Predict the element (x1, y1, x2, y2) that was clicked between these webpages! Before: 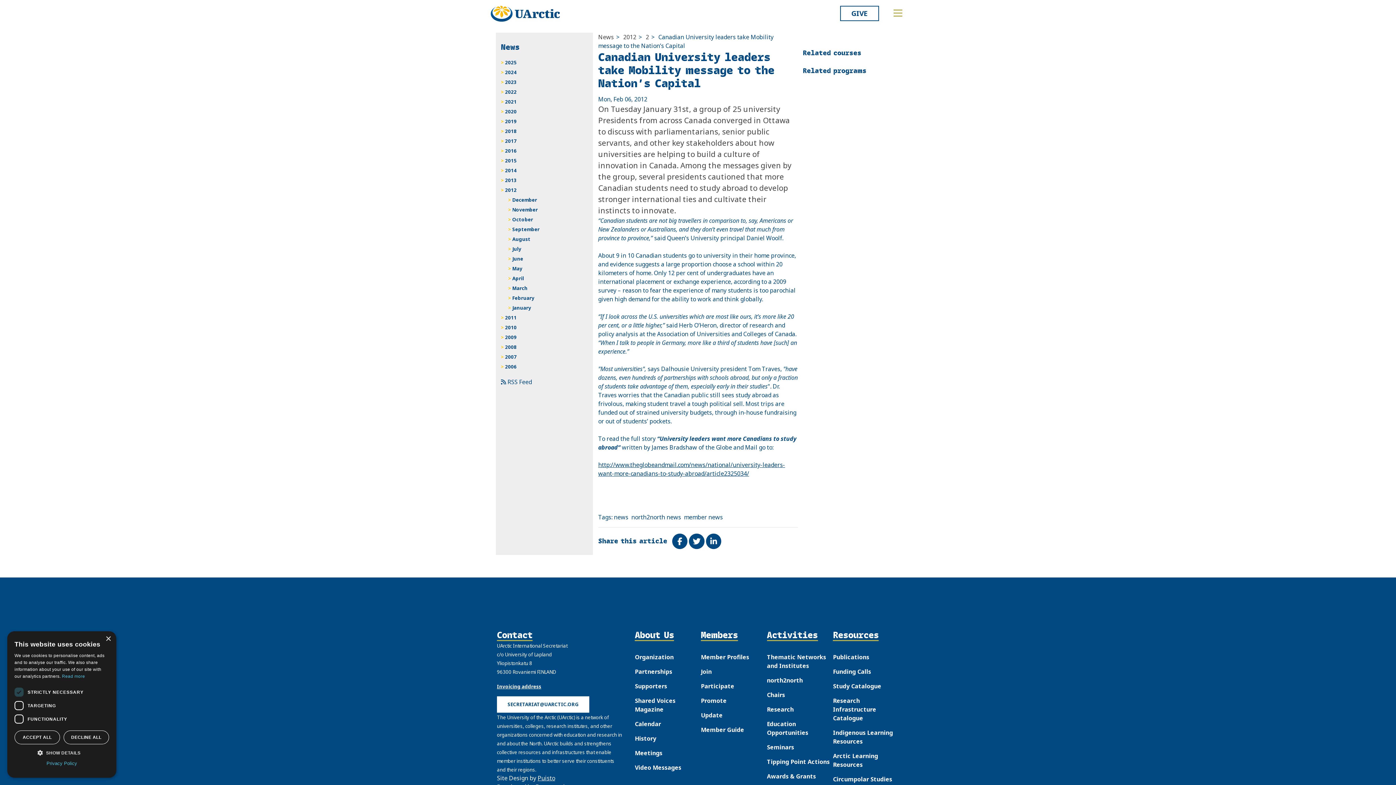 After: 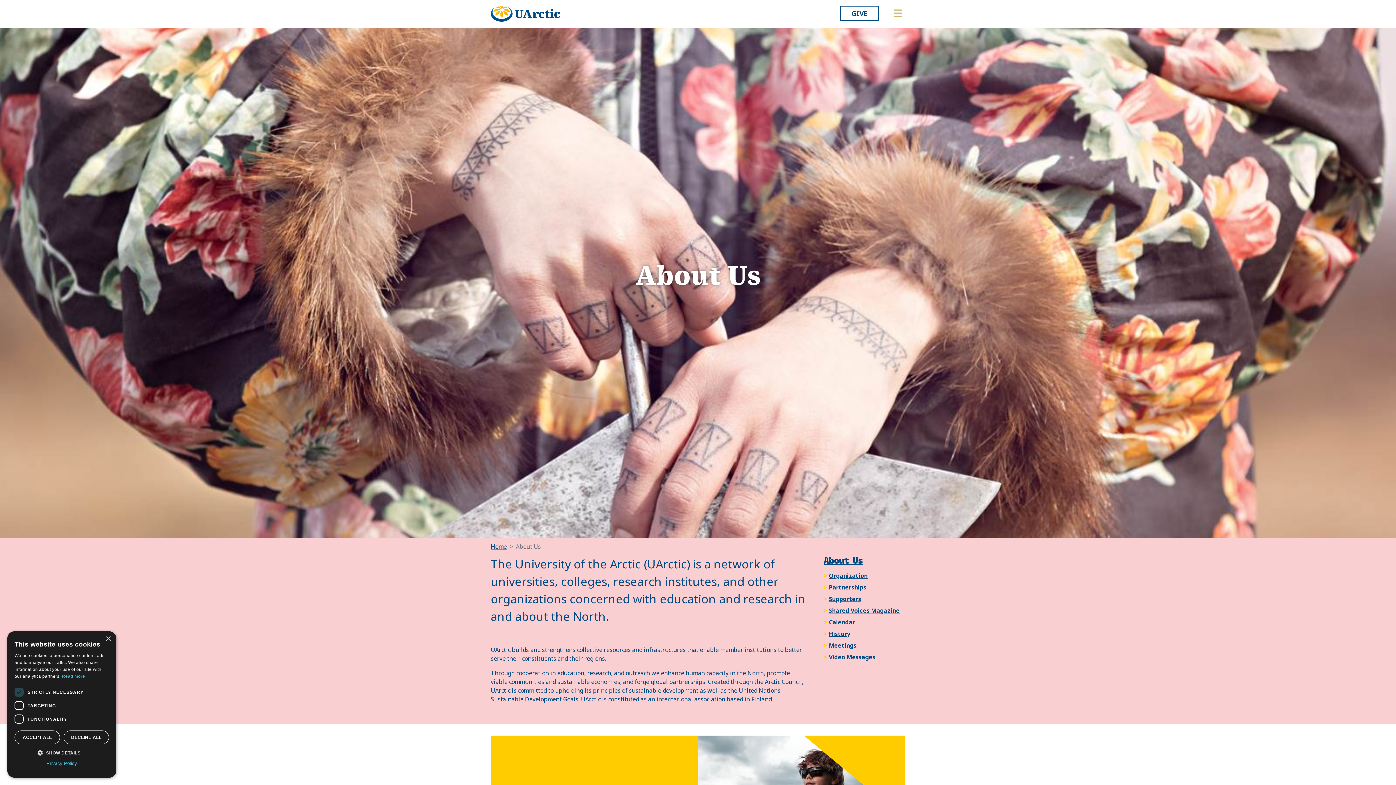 Action: label: About Us bbox: (635, 630, 674, 641)